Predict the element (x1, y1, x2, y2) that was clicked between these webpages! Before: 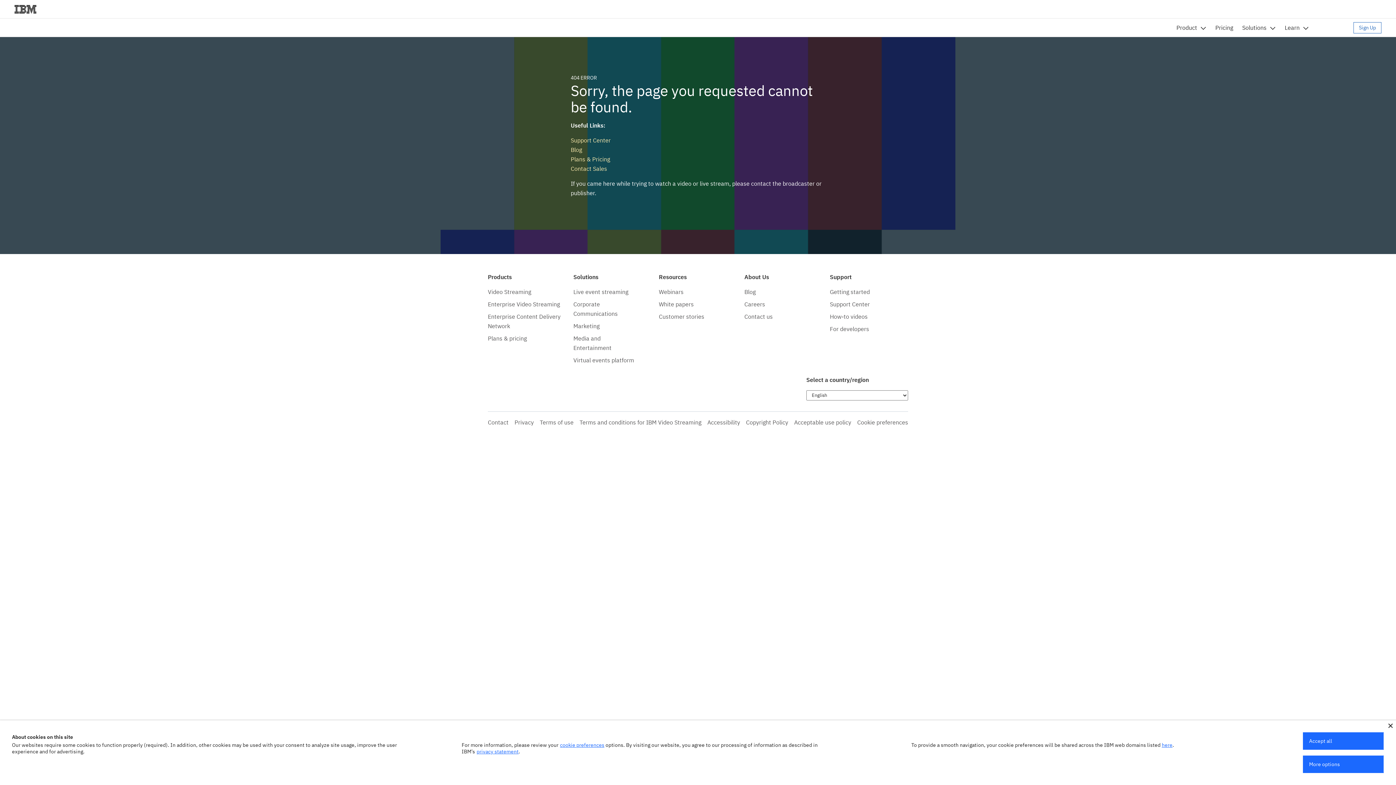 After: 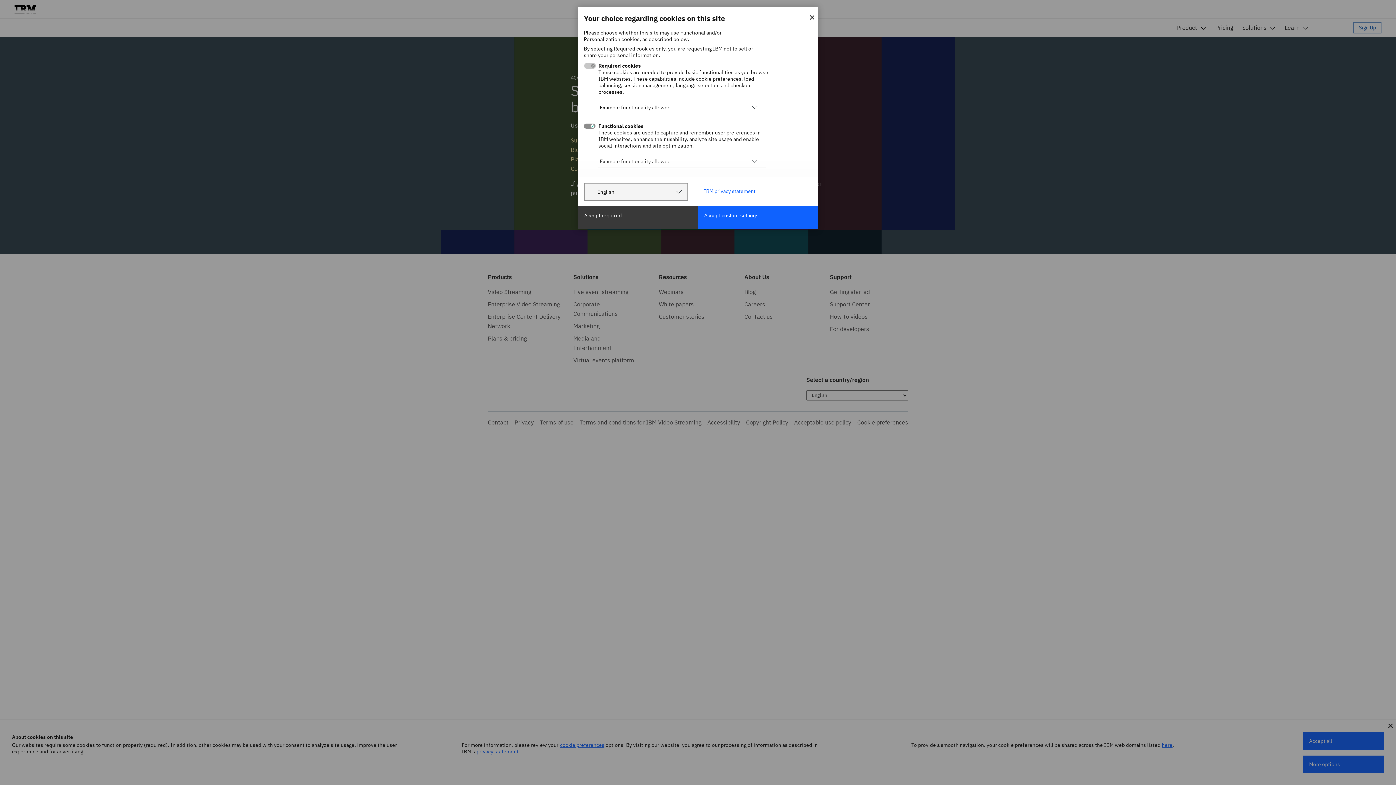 Action: bbox: (1303, 756, 1384, 773) label: More options